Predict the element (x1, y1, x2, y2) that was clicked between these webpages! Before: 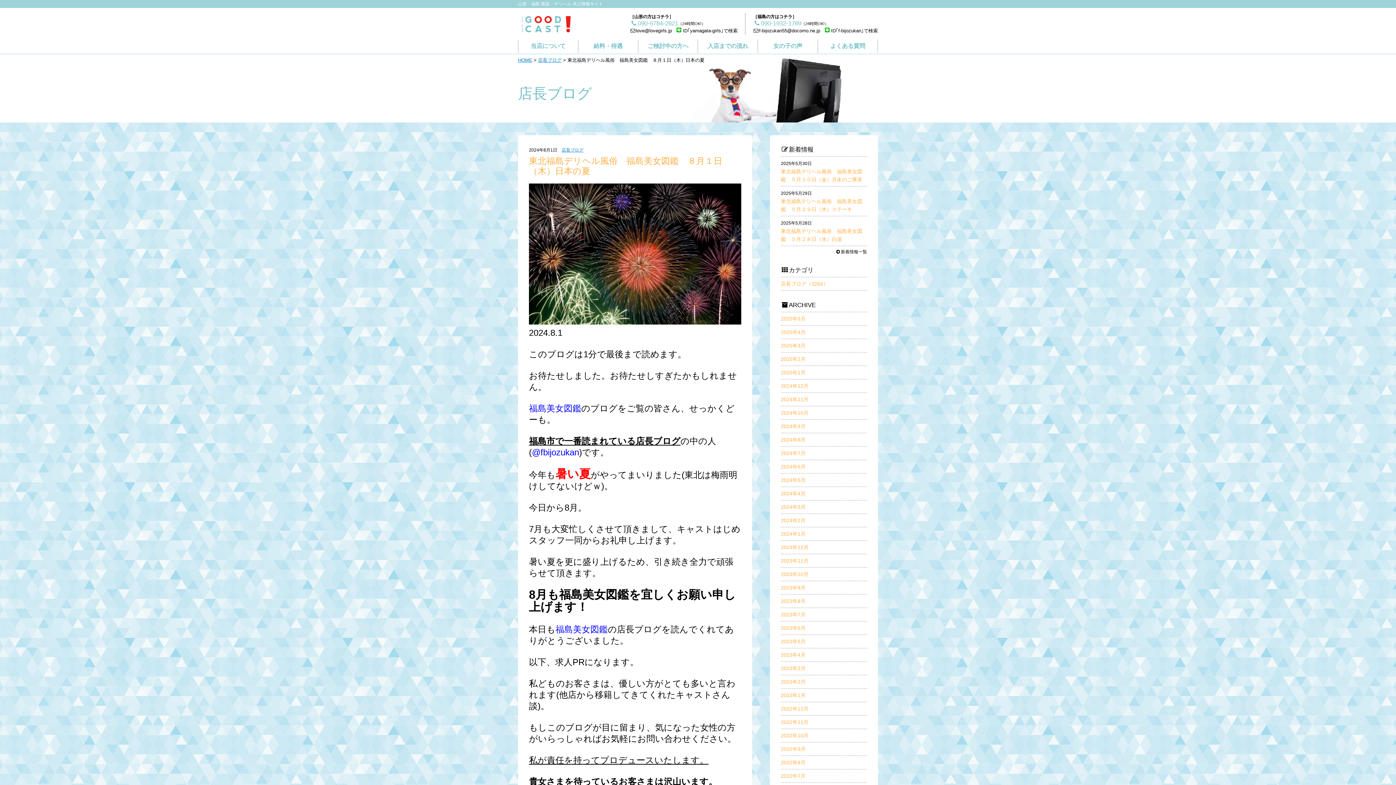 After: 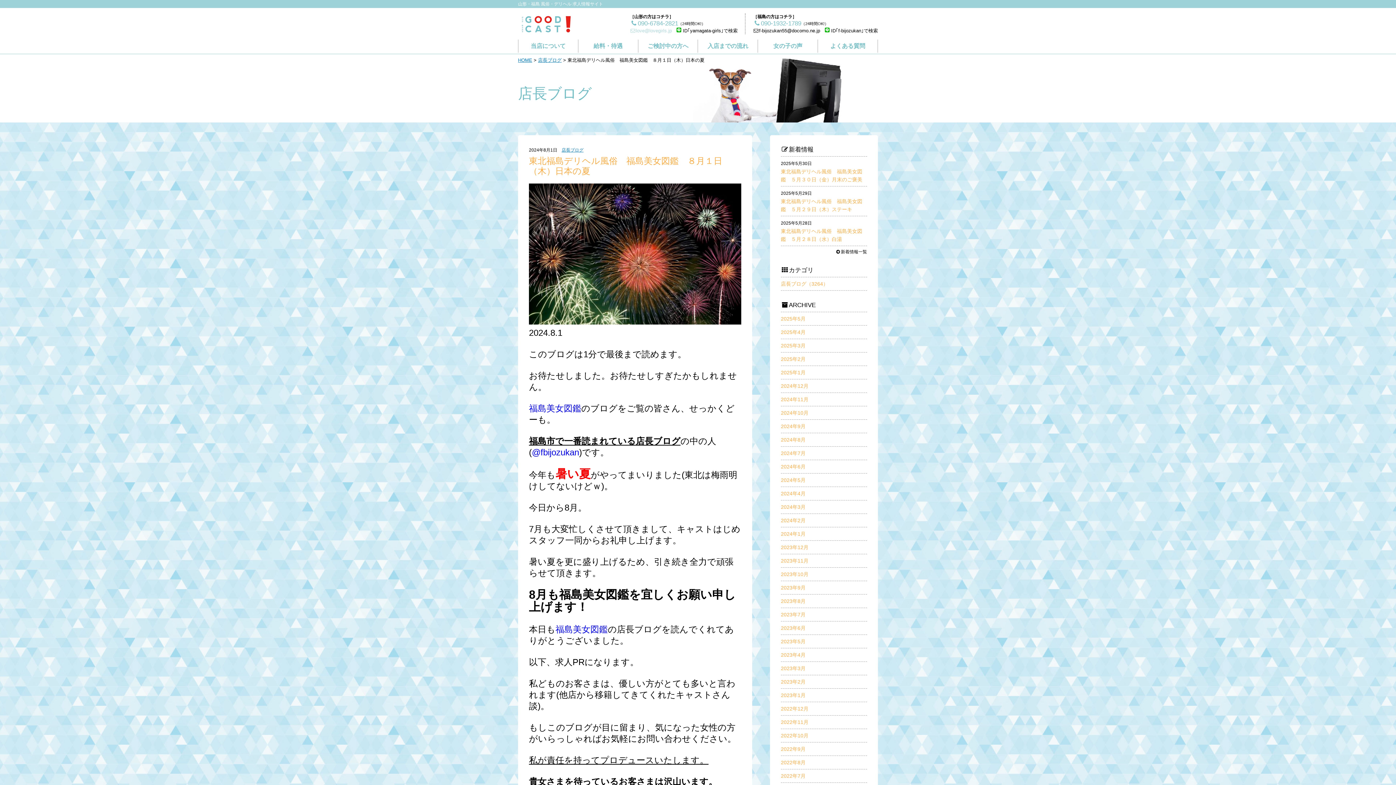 Action: bbox: (630, 28, 672, 33) label: love@lovegirls.jp